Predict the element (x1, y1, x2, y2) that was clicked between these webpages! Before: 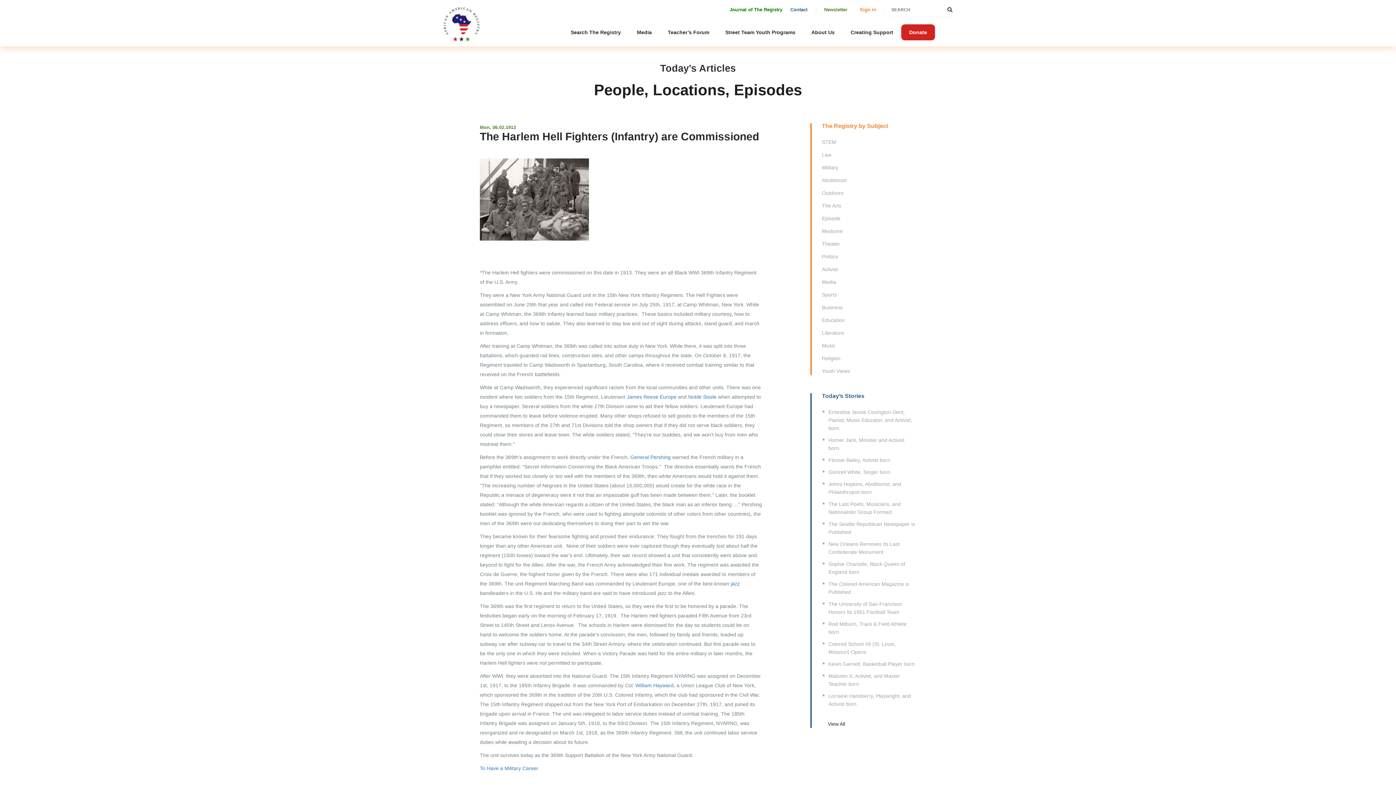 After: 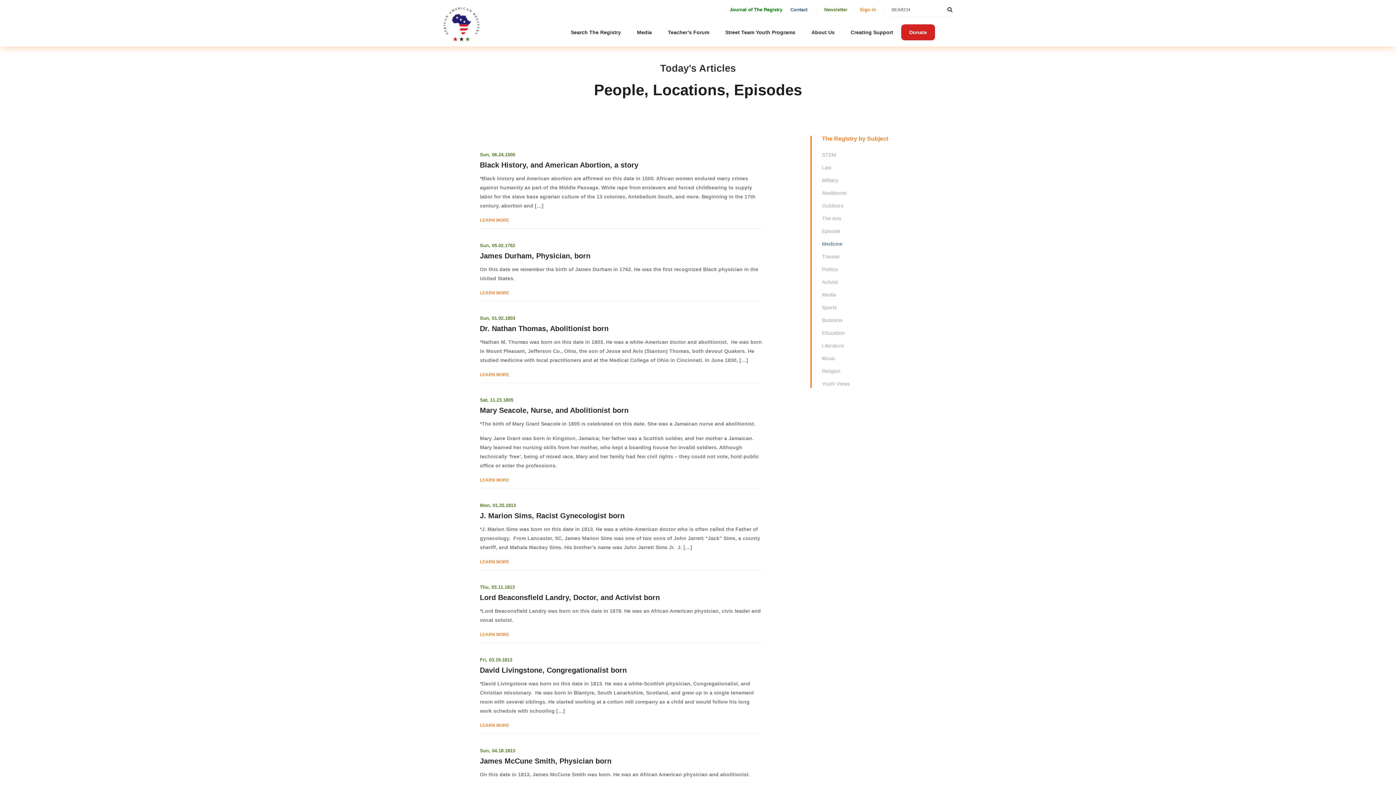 Action: bbox: (822, 228, 842, 234) label: Medicine